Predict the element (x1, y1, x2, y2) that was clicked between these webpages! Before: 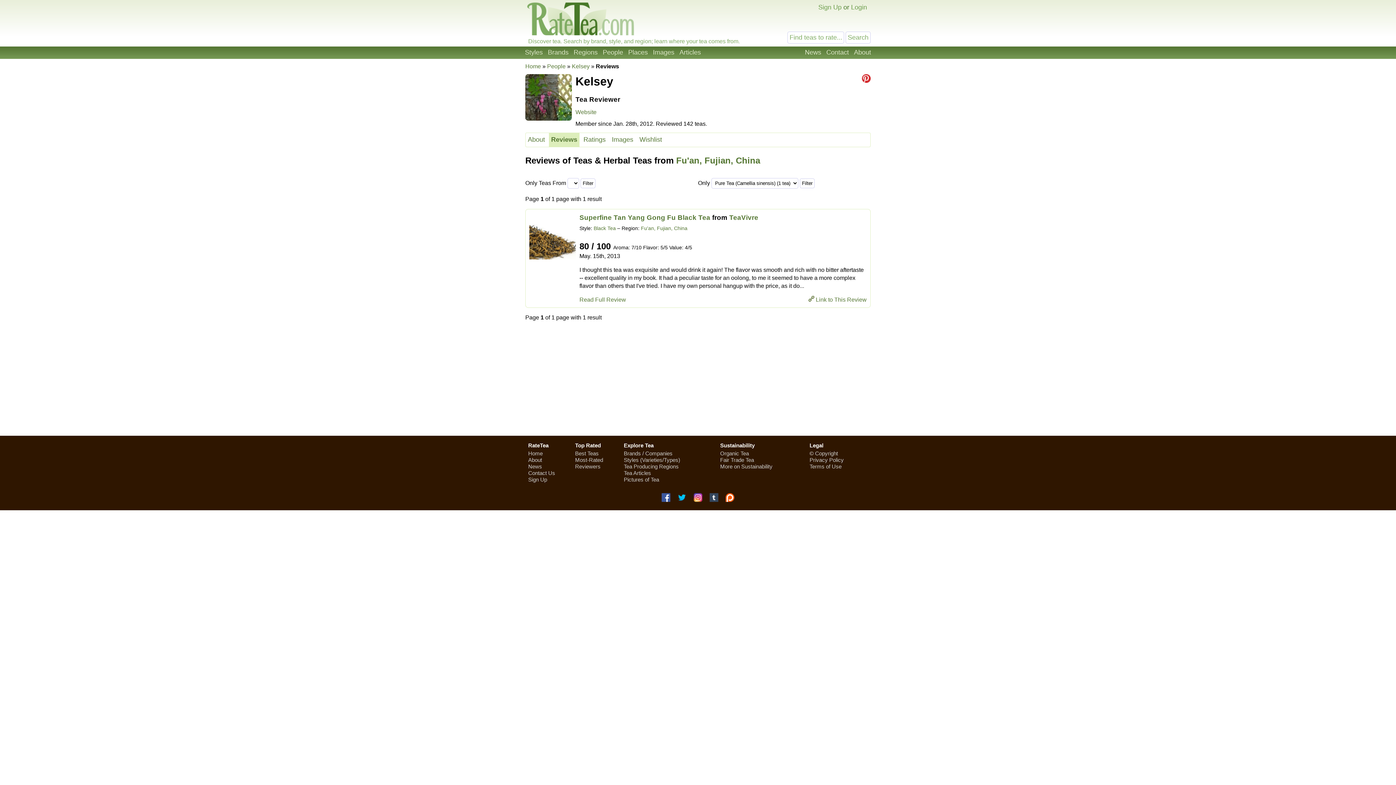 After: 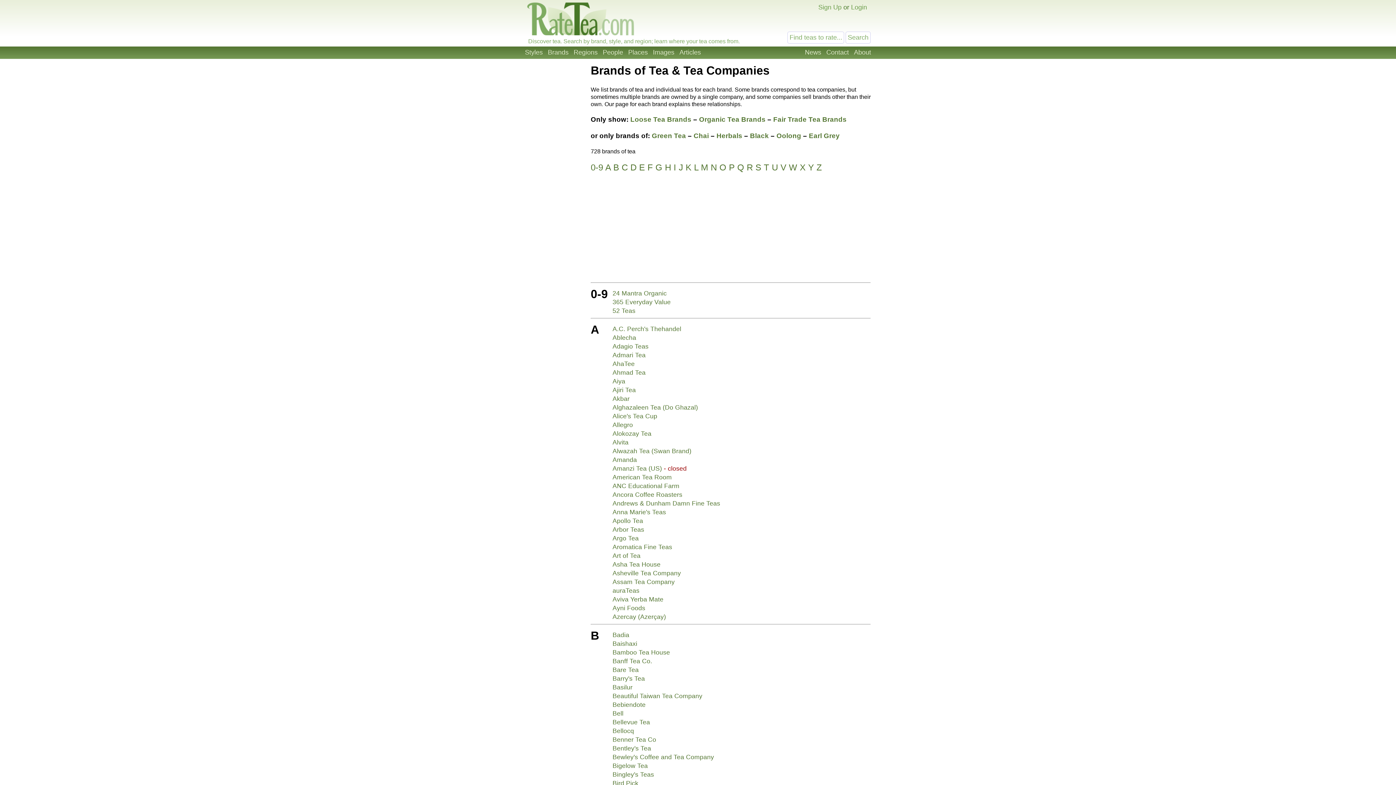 Action: label: Brands bbox: (545, 46, 571, 58)